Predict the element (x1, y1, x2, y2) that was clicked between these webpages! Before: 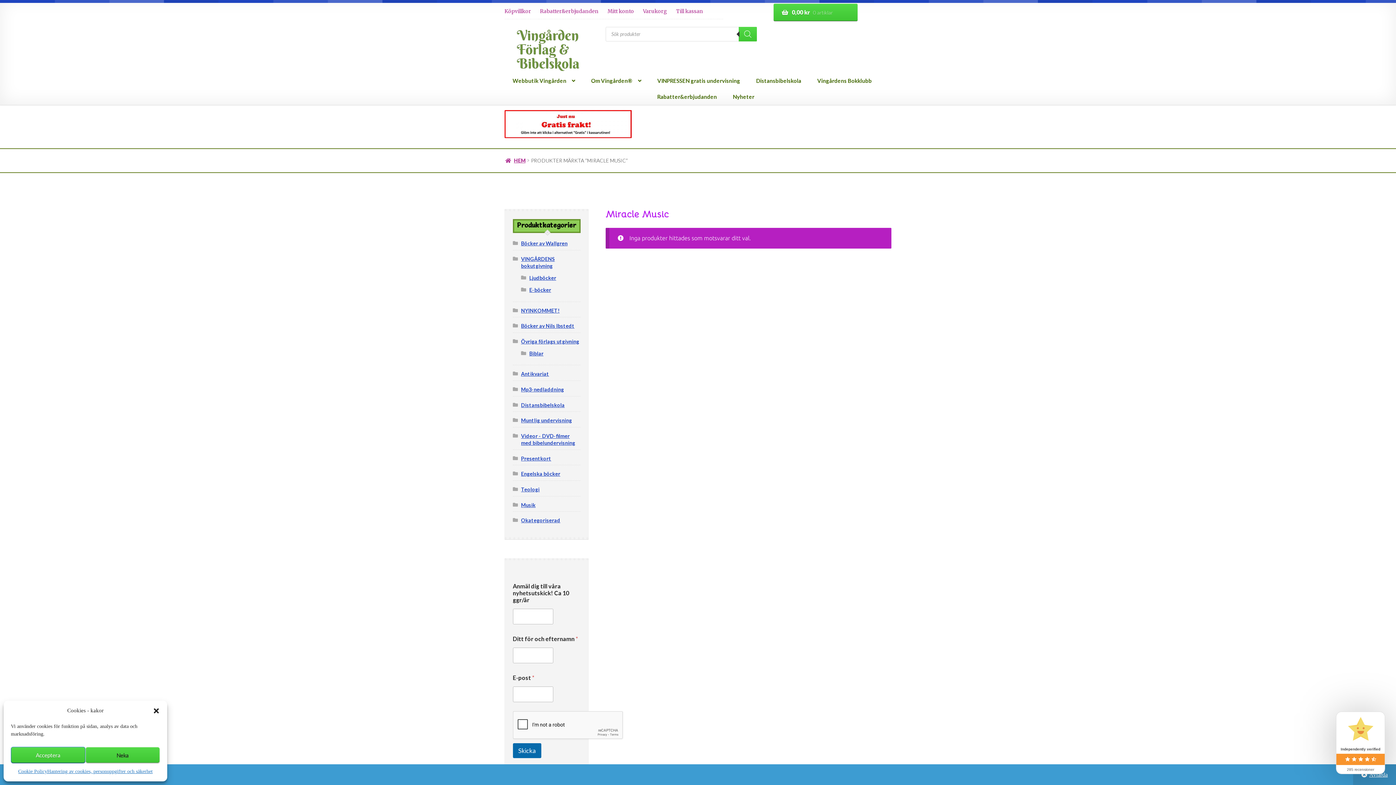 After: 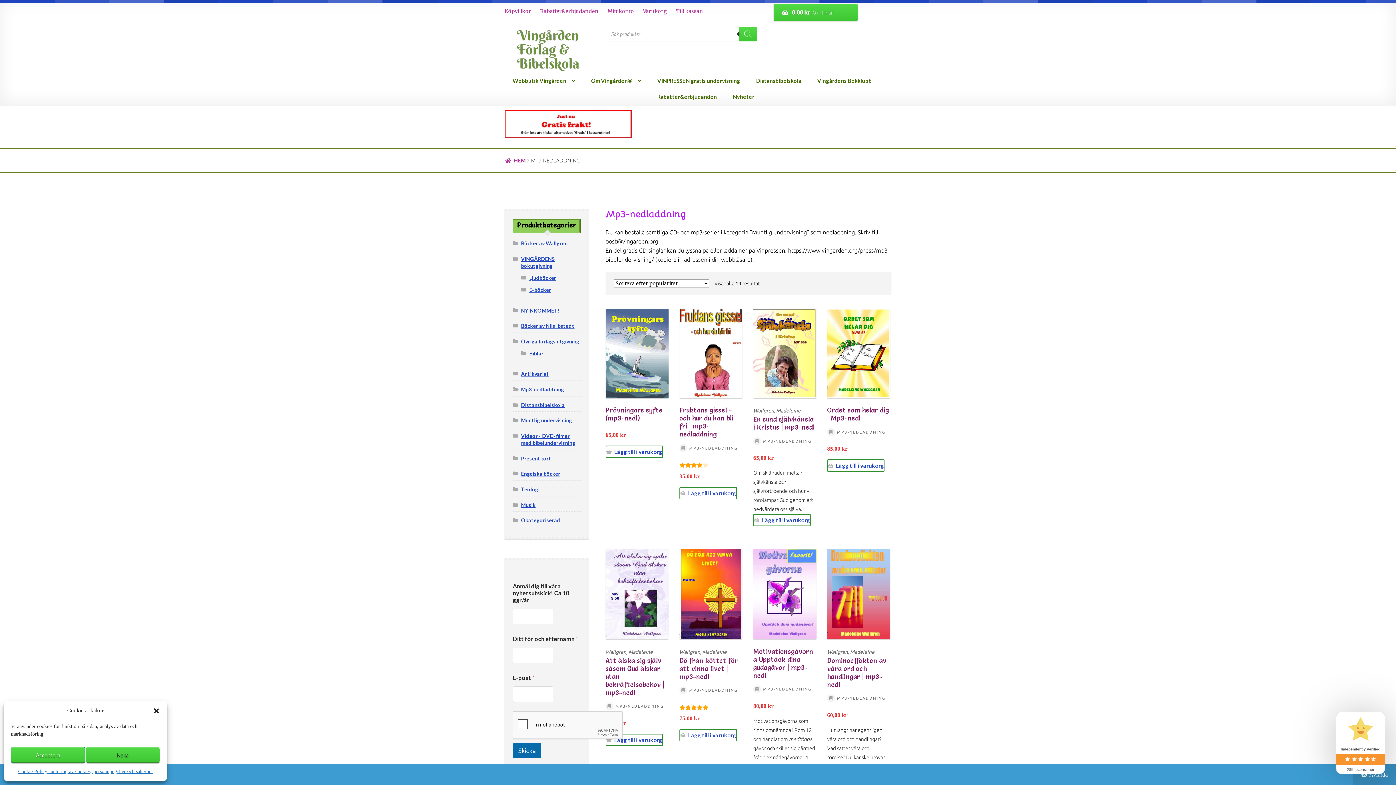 Action: bbox: (521, 386, 564, 392) label: Mp3-nedladdning